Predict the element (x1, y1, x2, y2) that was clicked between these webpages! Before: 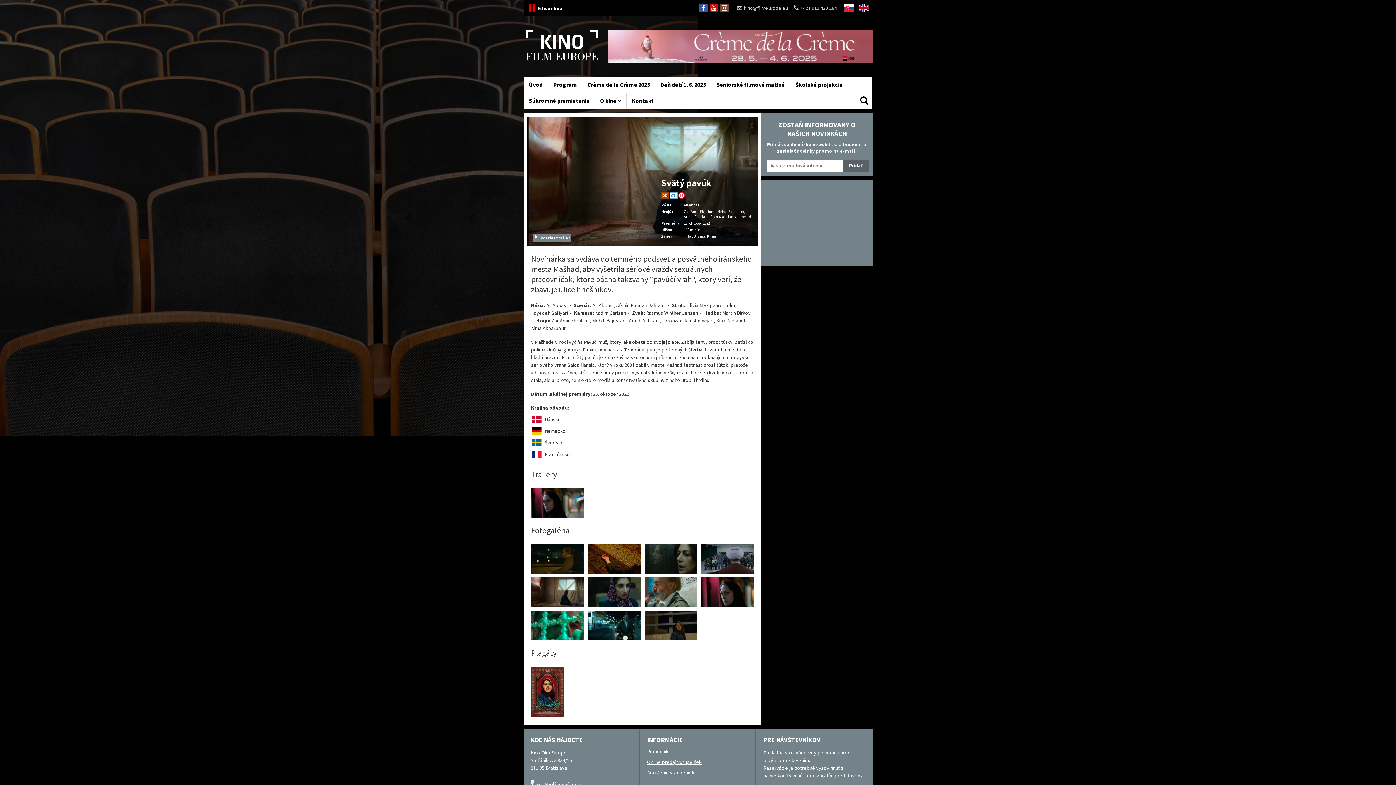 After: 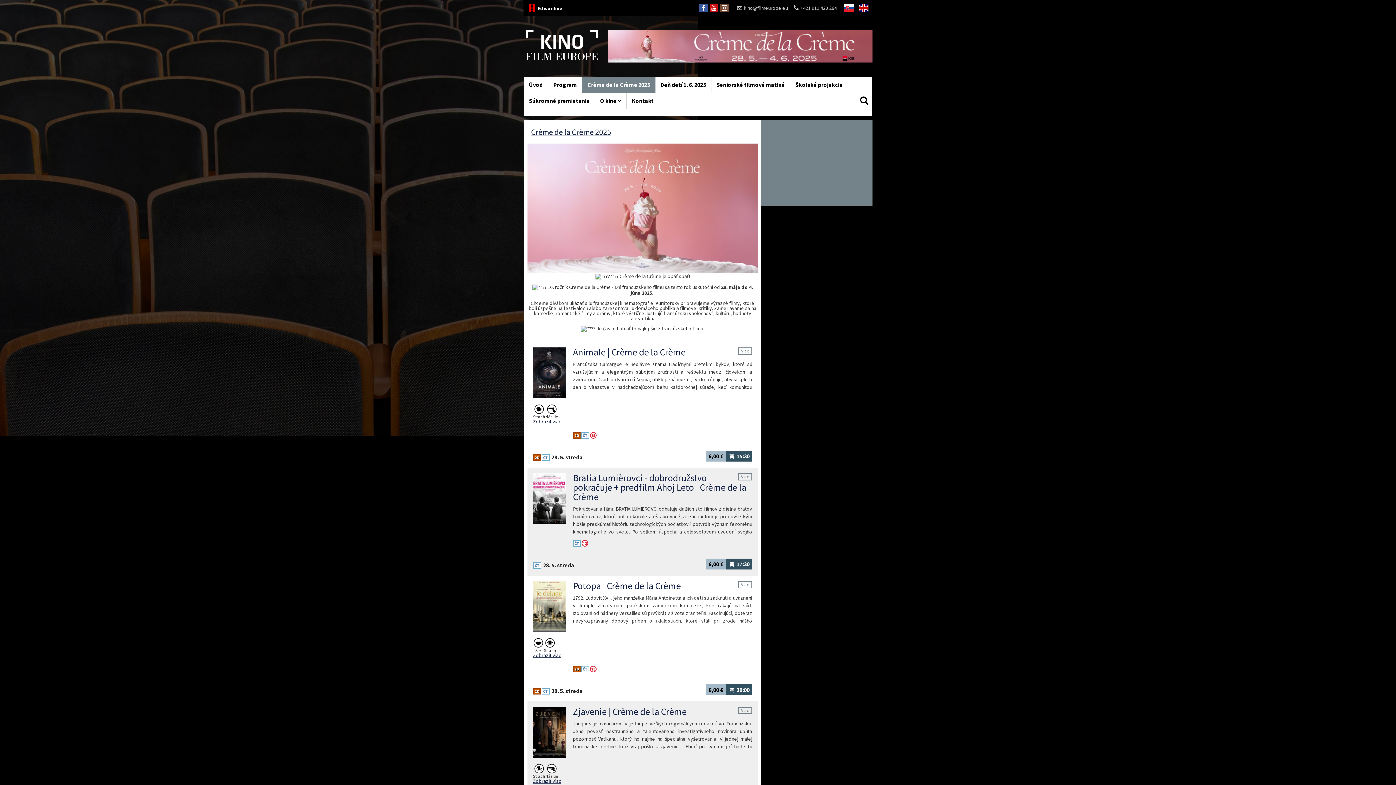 Action: label: Crème de la Crème 2025 bbox: (582, 76, 655, 92)